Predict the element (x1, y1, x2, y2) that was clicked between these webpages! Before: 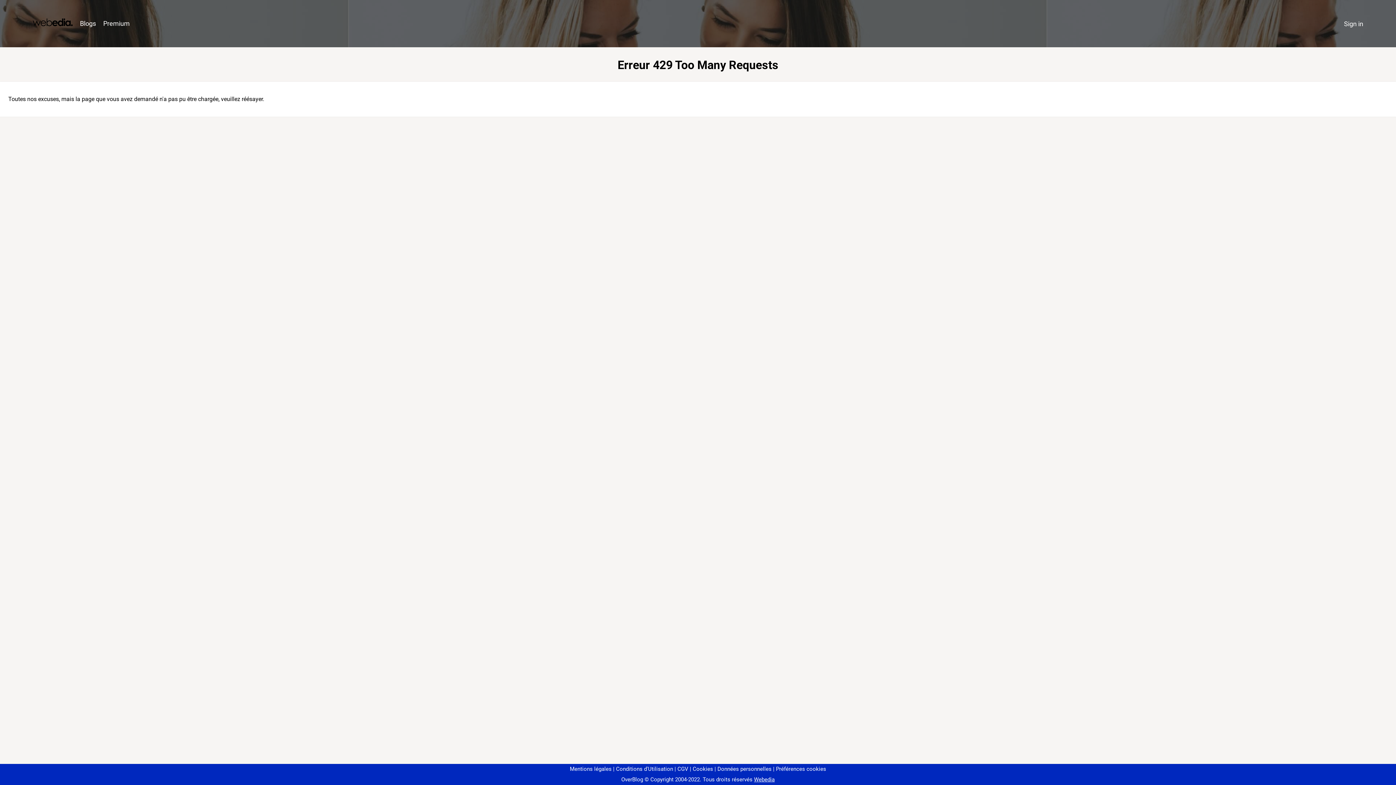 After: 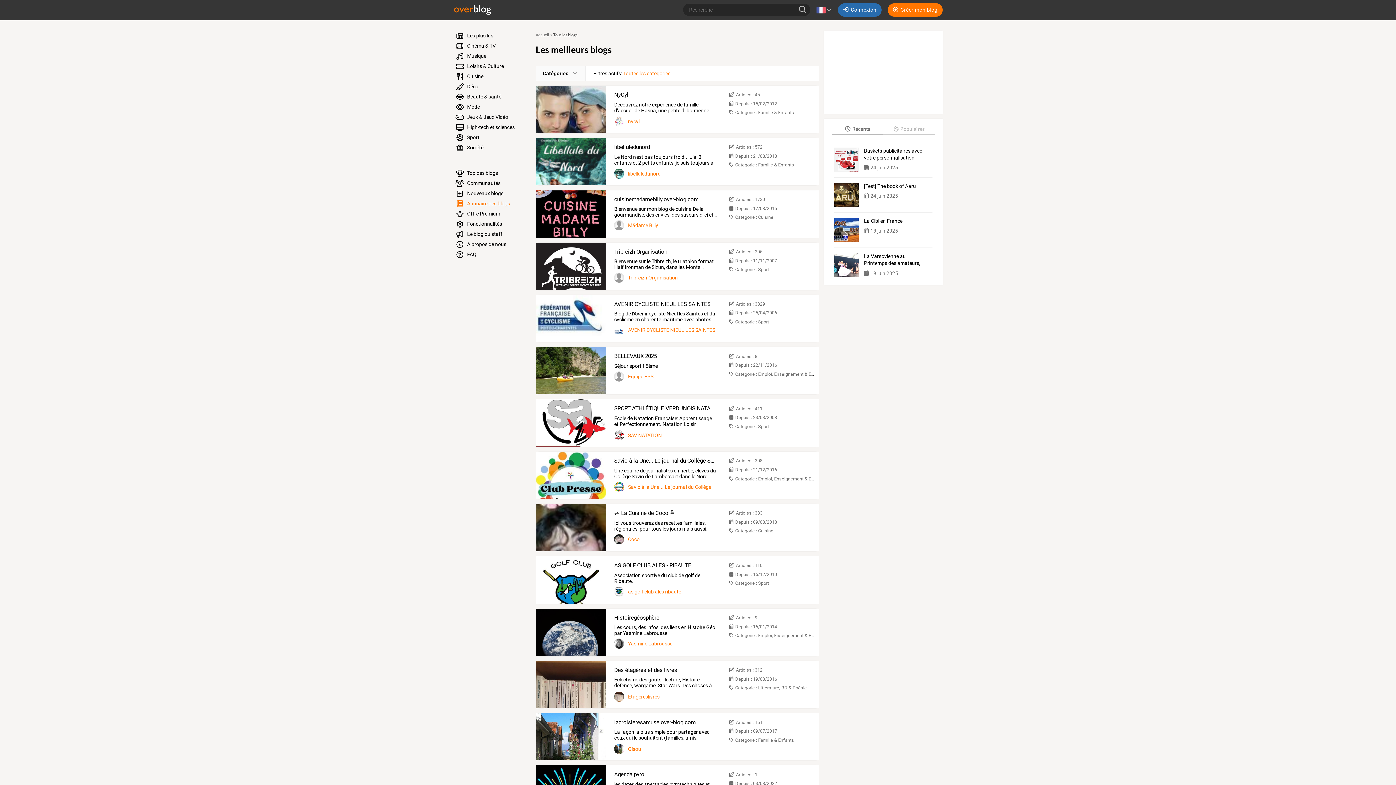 Action: label: Blogs bbox: (76, 16, 99, 31)